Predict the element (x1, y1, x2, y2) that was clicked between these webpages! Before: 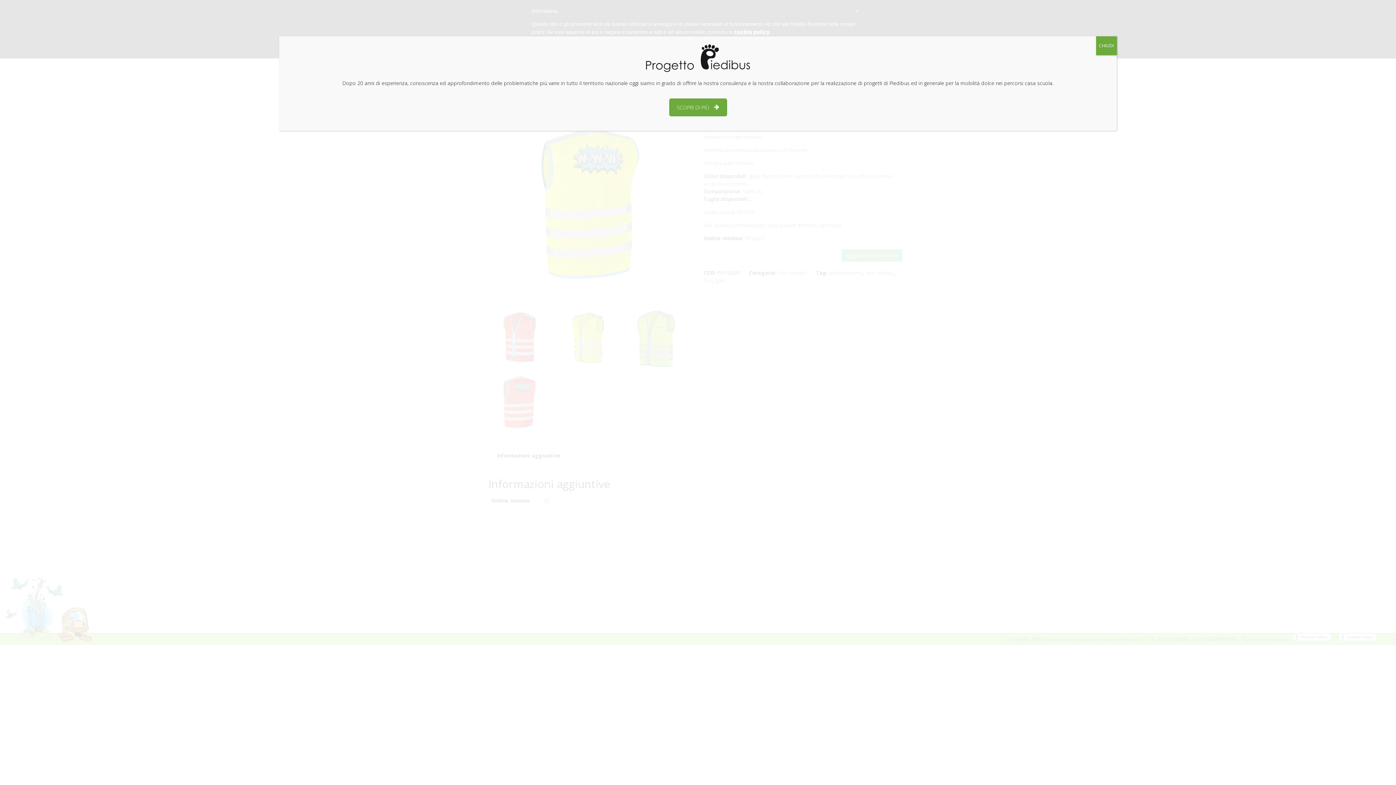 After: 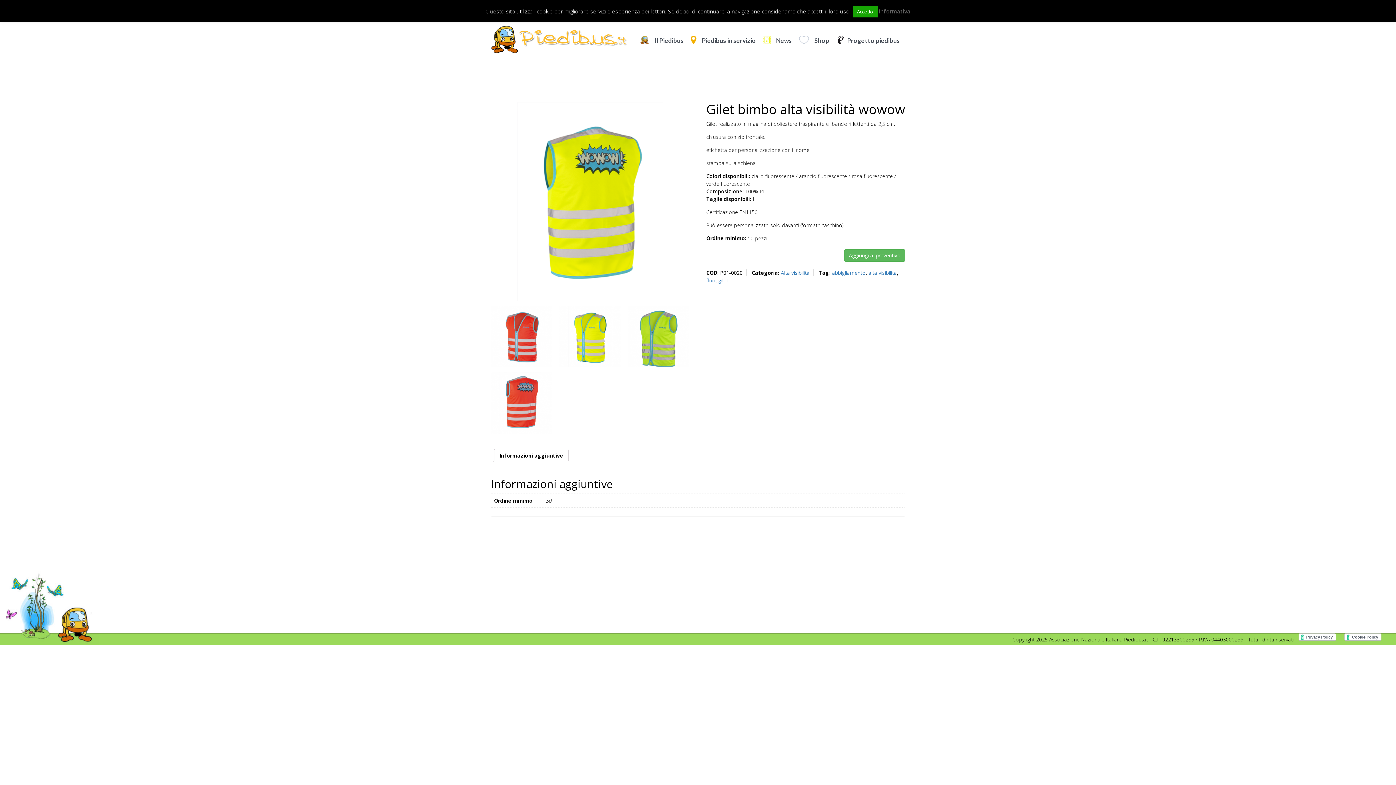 Action: label: Close bbox: (1096, 36, 1117, 55)